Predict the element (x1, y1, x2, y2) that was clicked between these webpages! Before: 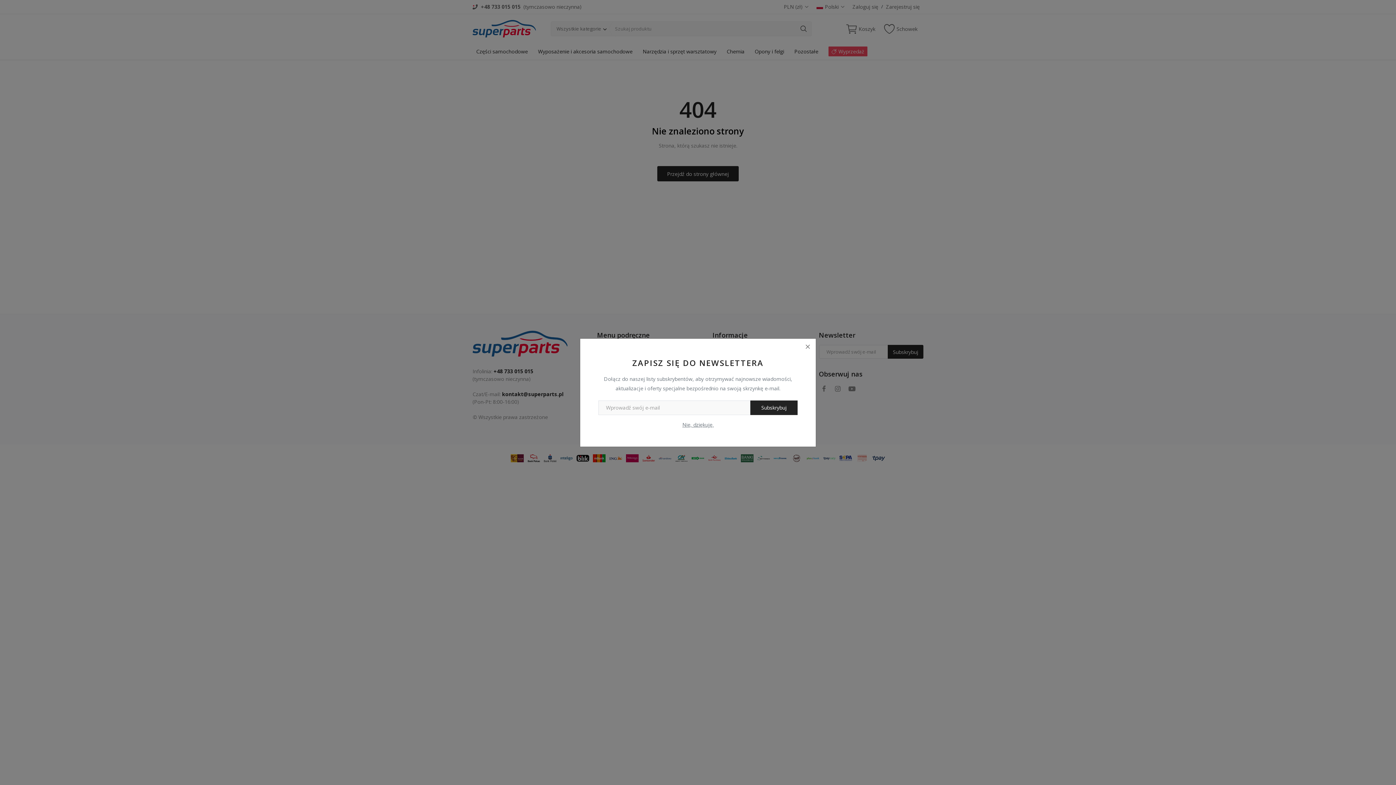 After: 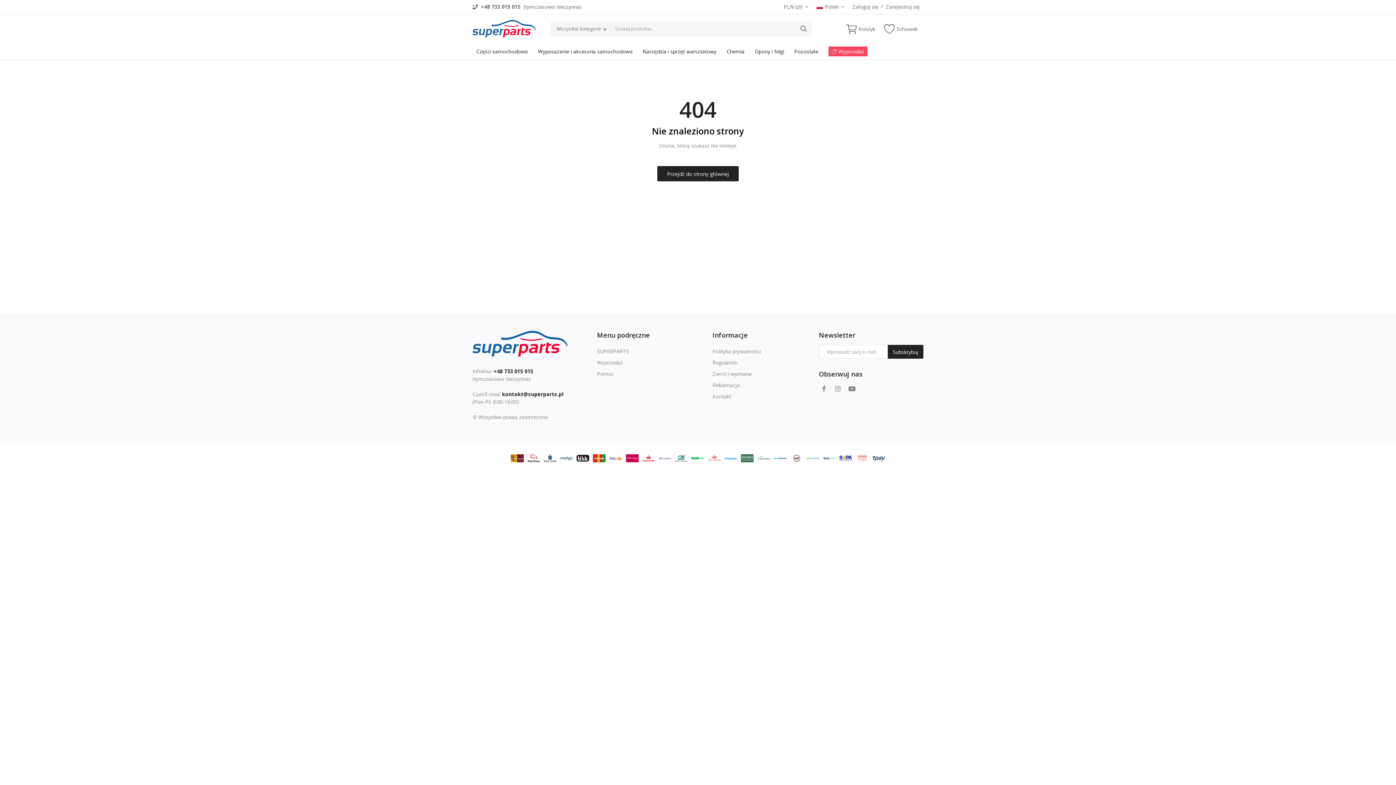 Action: bbox: (801, 340, 814, 352)